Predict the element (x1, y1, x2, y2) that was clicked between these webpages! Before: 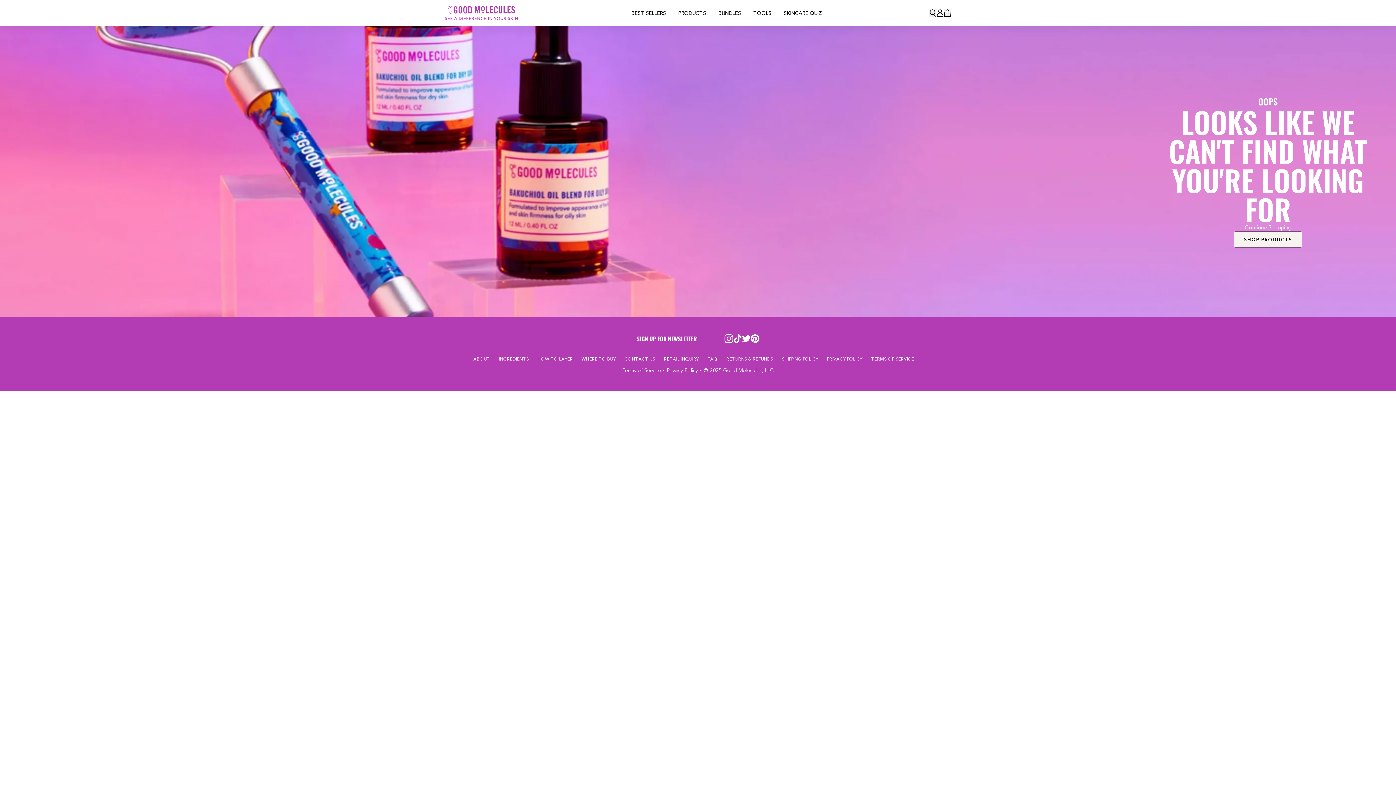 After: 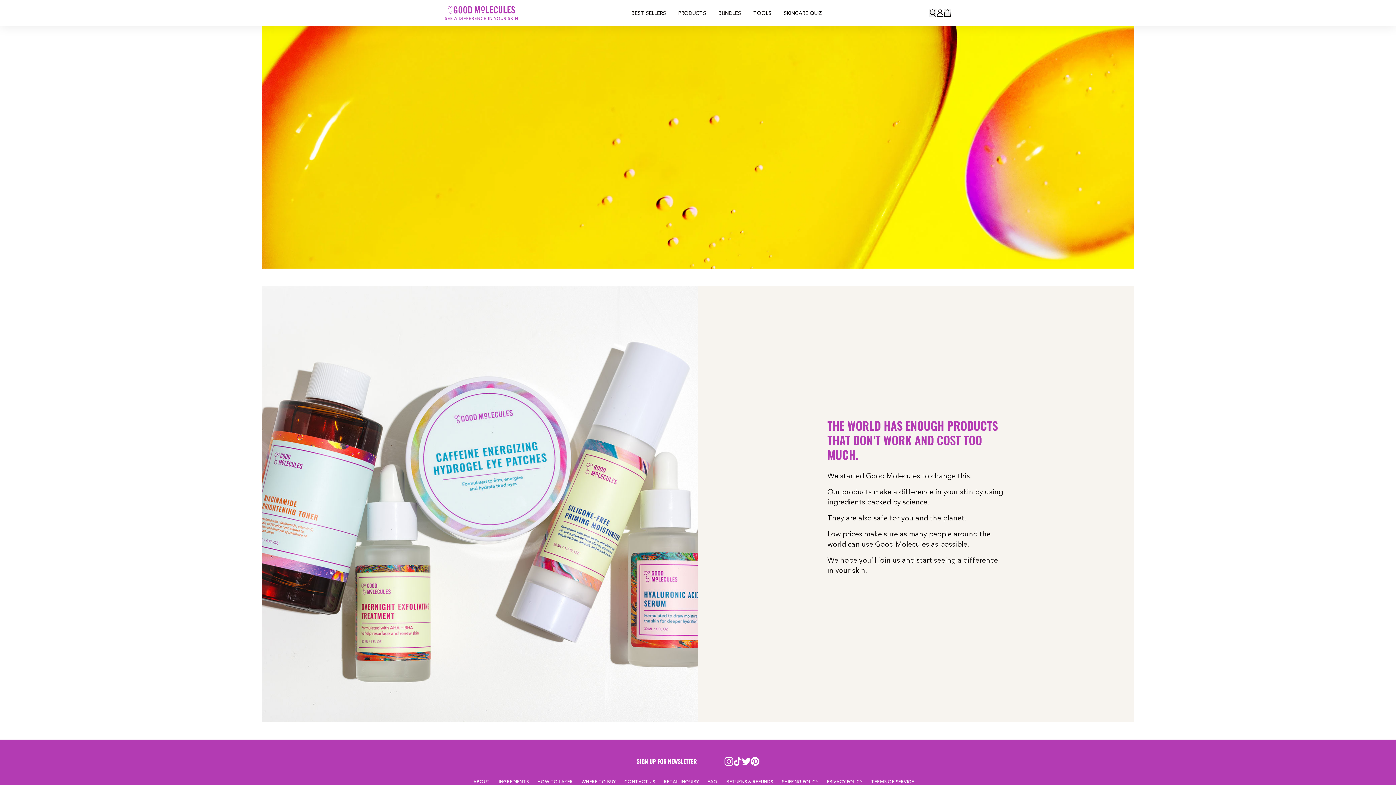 Action: label: ABOUT bbox: (473, 356, 490, 362)